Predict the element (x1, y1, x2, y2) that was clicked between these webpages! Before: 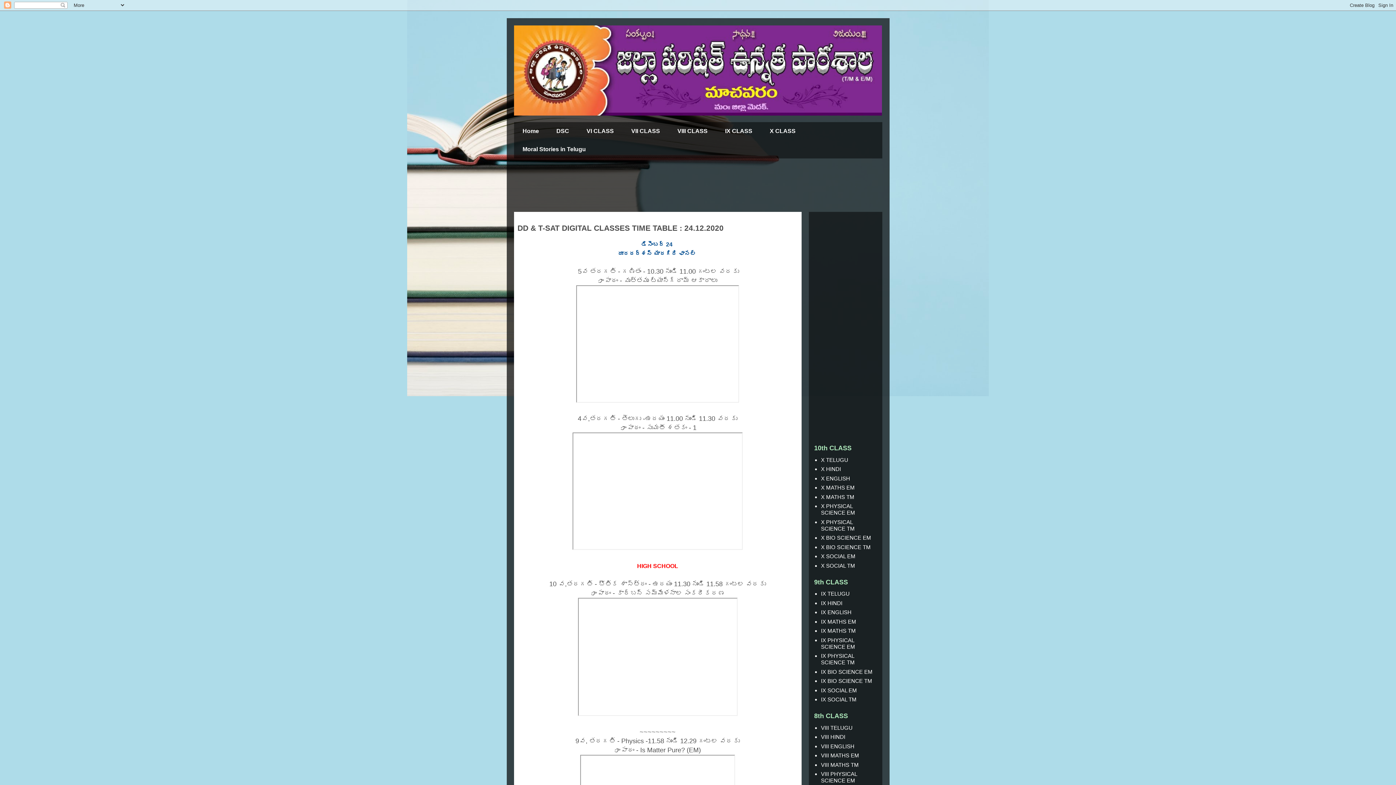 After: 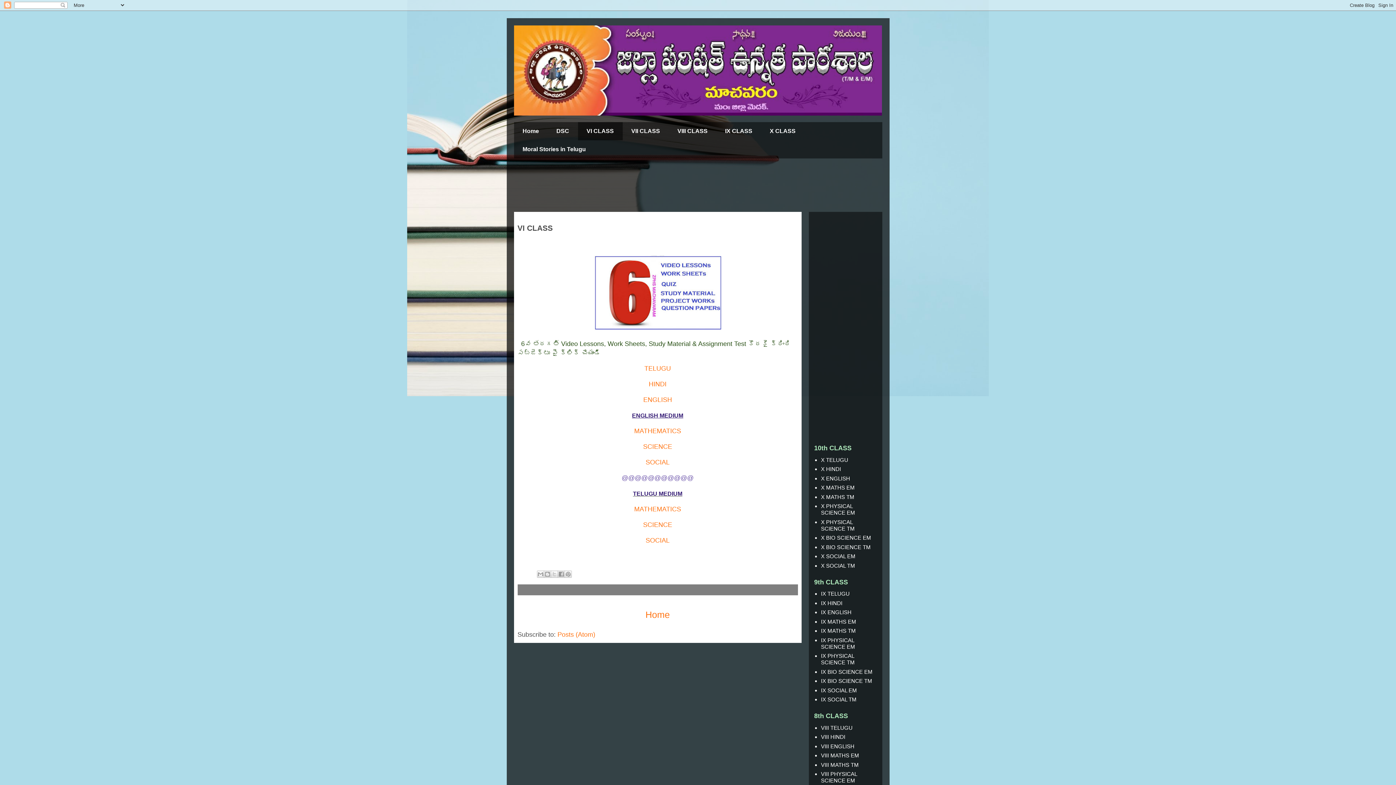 Action: bbox: (578, 122, 622, 140) label: VI CLASS